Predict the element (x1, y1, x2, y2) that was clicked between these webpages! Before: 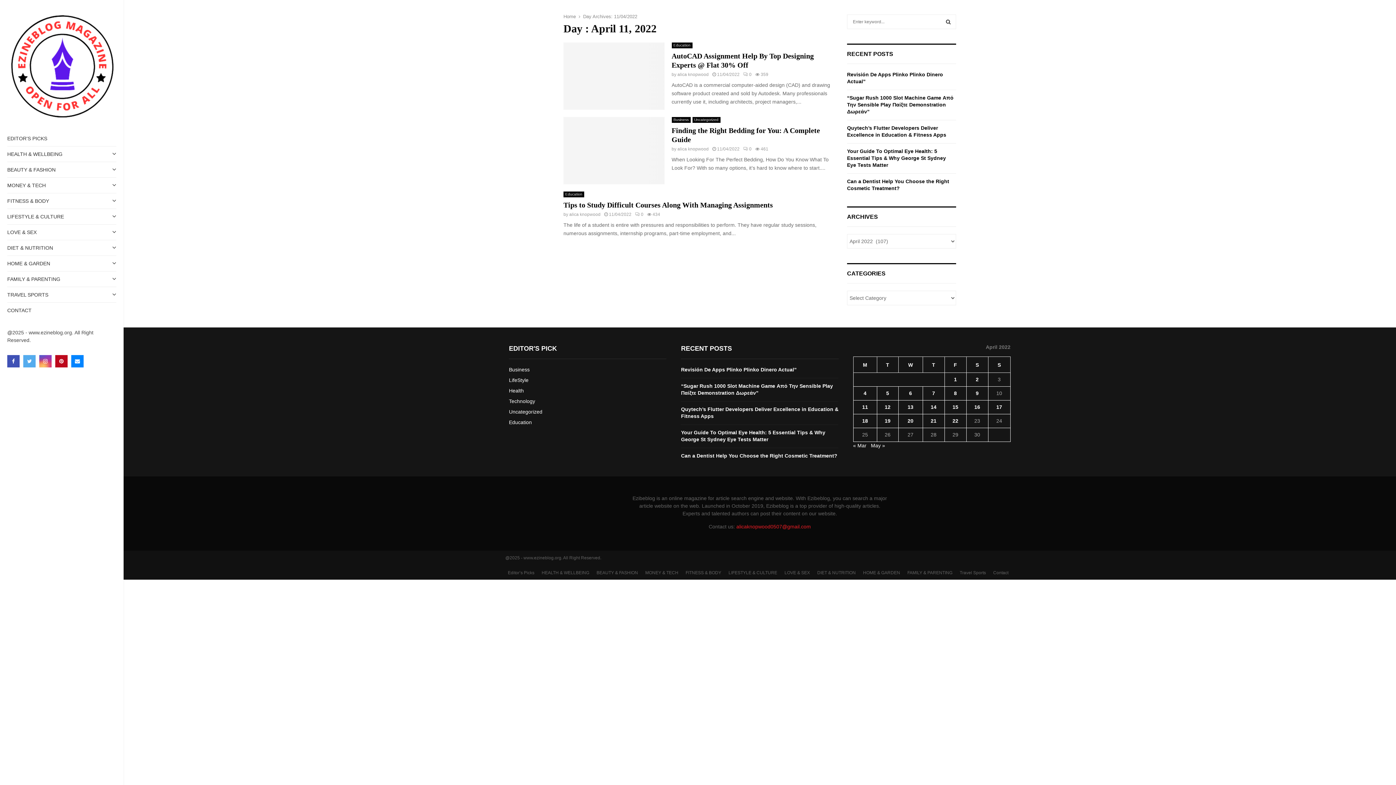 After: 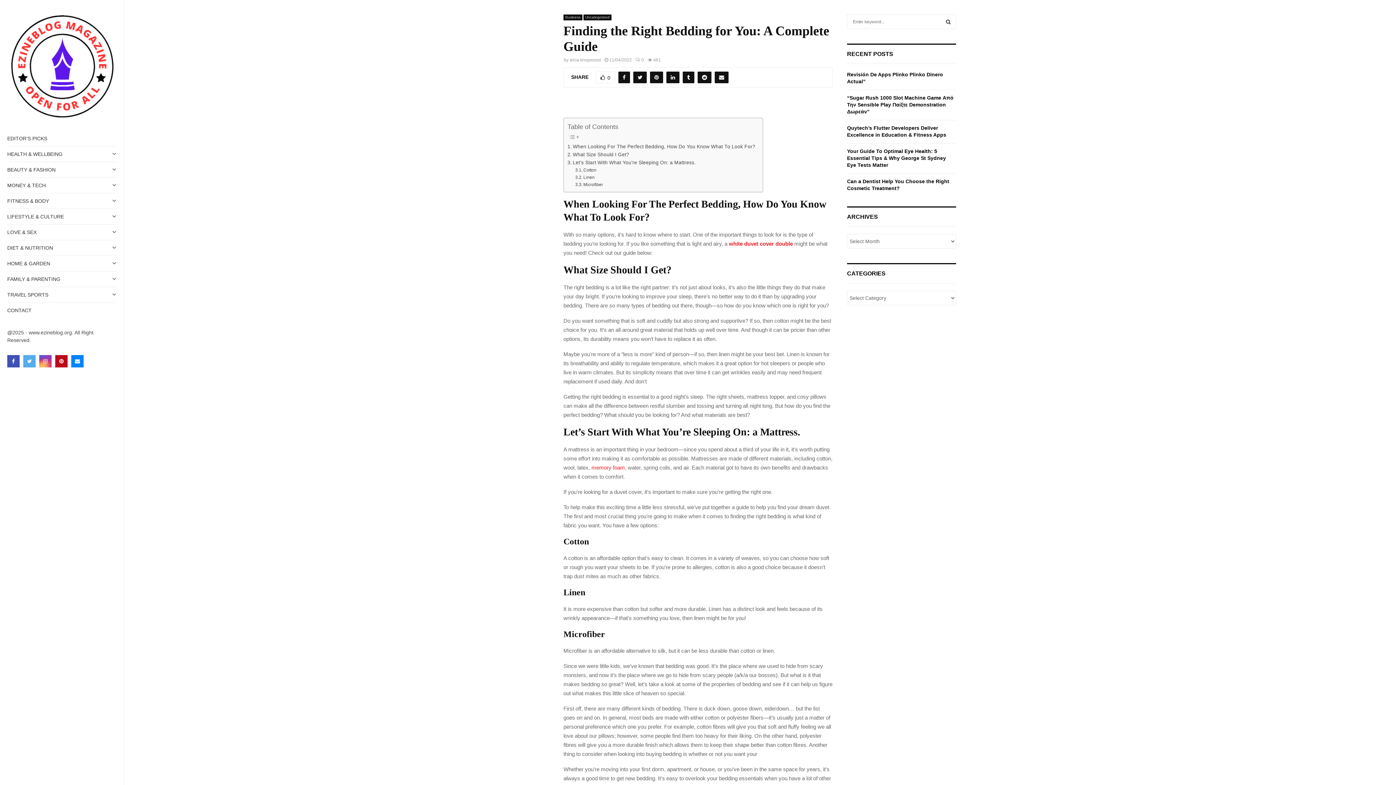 Action: bbox: (717, 146, 739, 151) label: 11/04/2022